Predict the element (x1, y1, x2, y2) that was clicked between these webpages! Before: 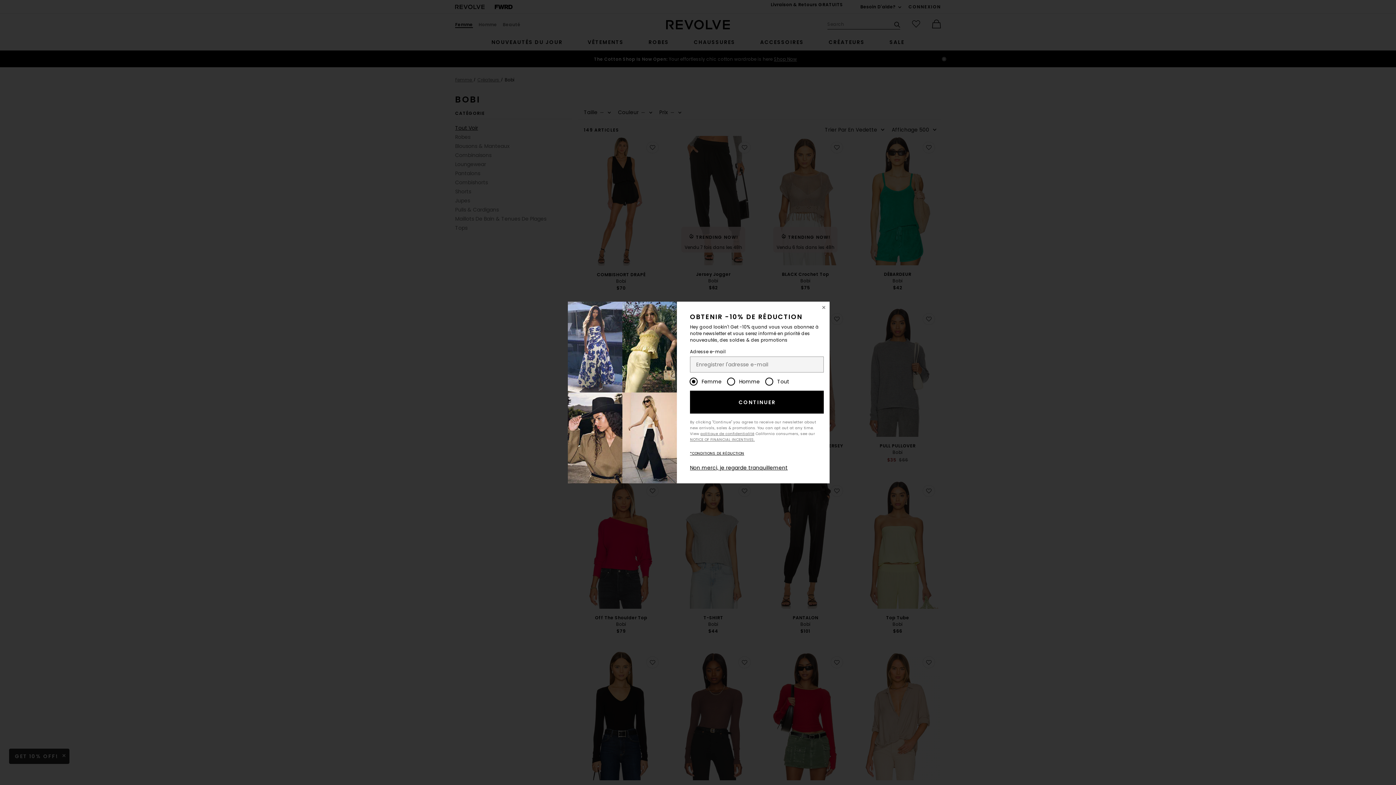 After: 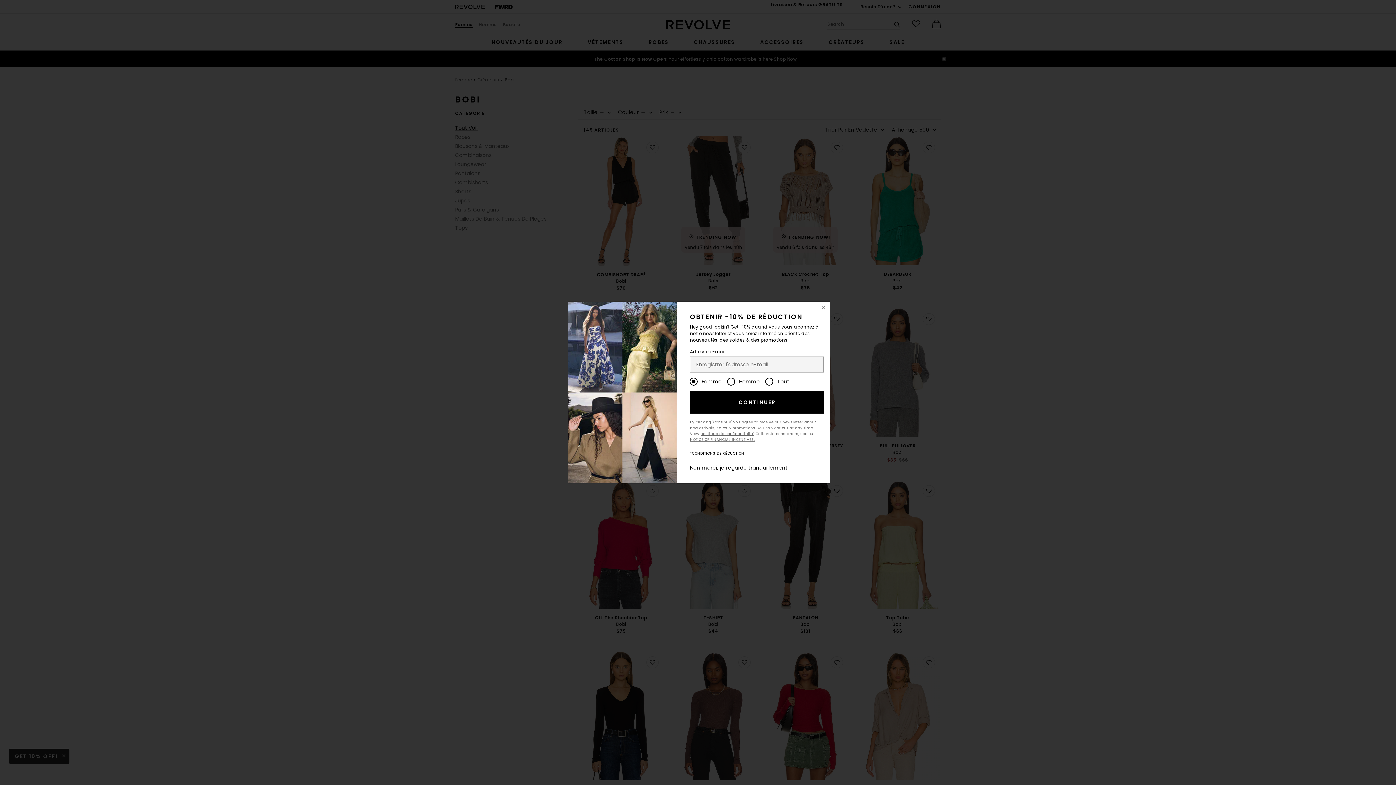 Action: label: CONTINUER bbox: (690, 390, 823, 413)